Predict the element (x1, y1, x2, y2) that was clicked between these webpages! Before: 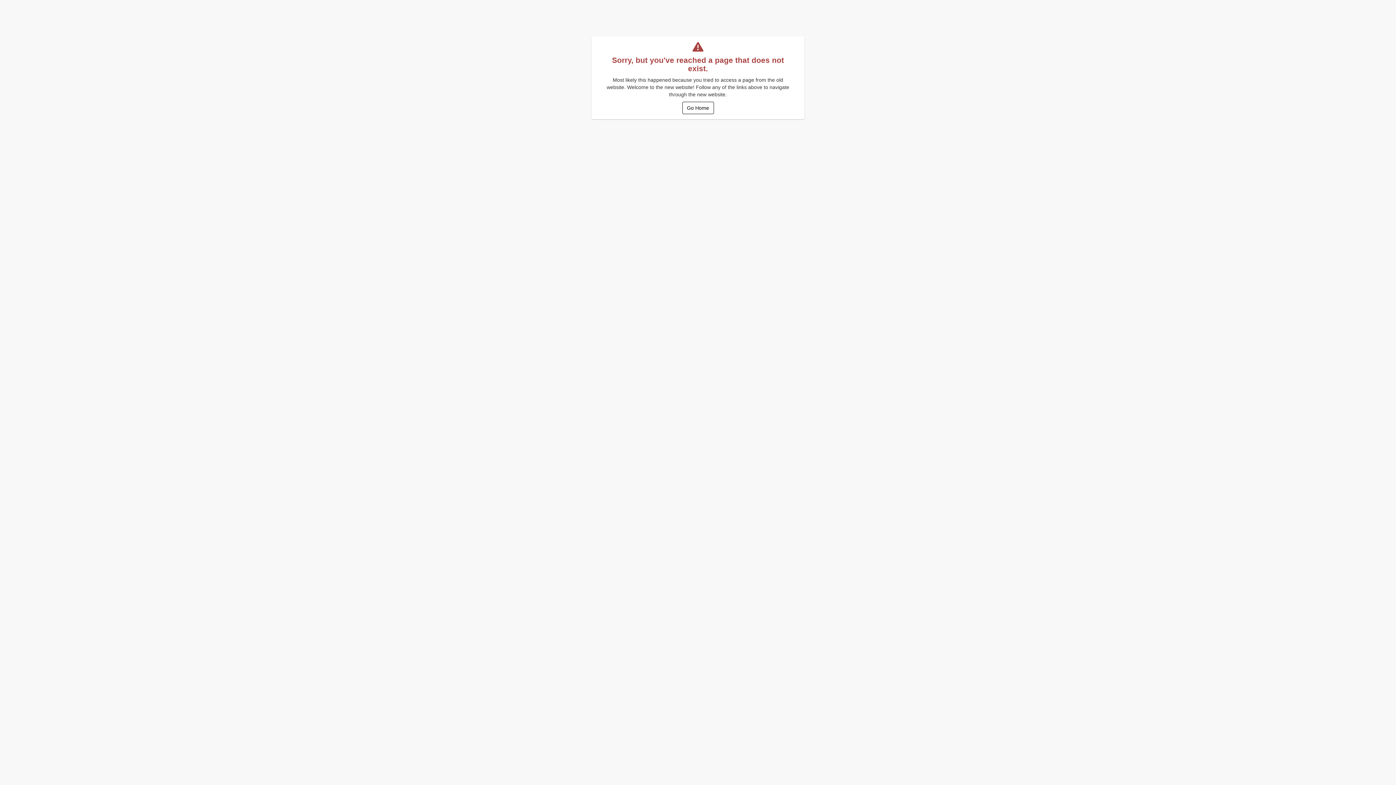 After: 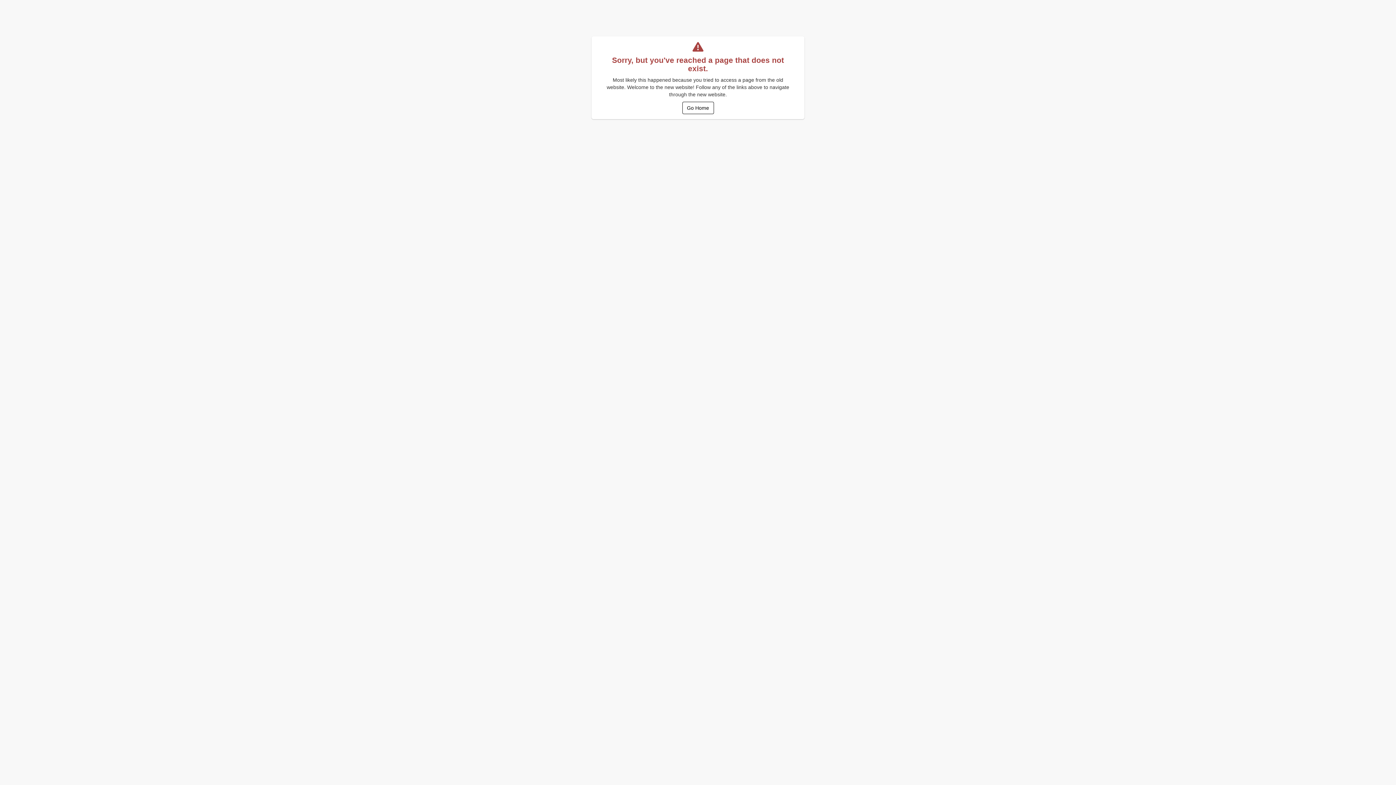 Action: bbox: (682, 101, 714, 114) label: Go Home